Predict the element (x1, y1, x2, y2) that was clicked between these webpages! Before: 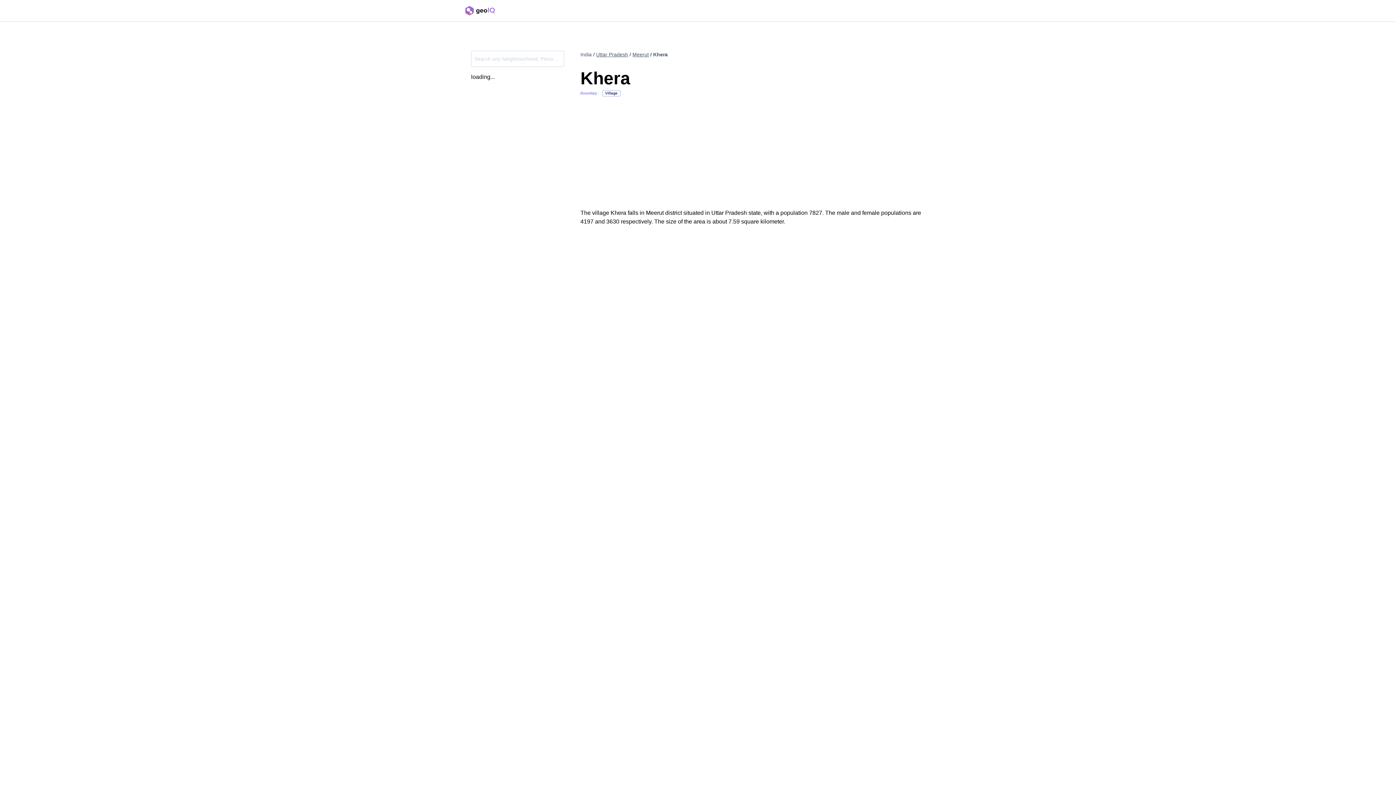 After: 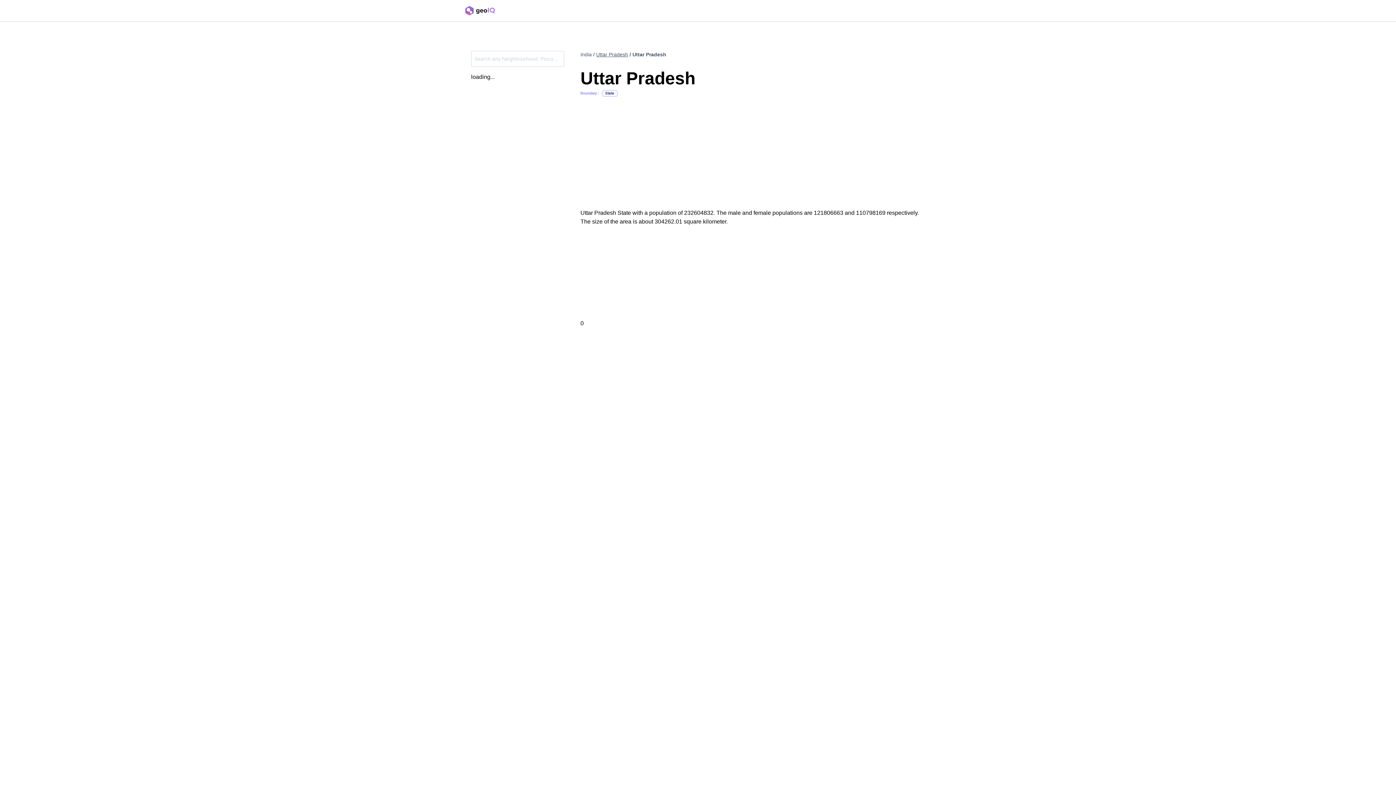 Action: label: Uttar Pradesh bbox: (596, 51, 628, 57)